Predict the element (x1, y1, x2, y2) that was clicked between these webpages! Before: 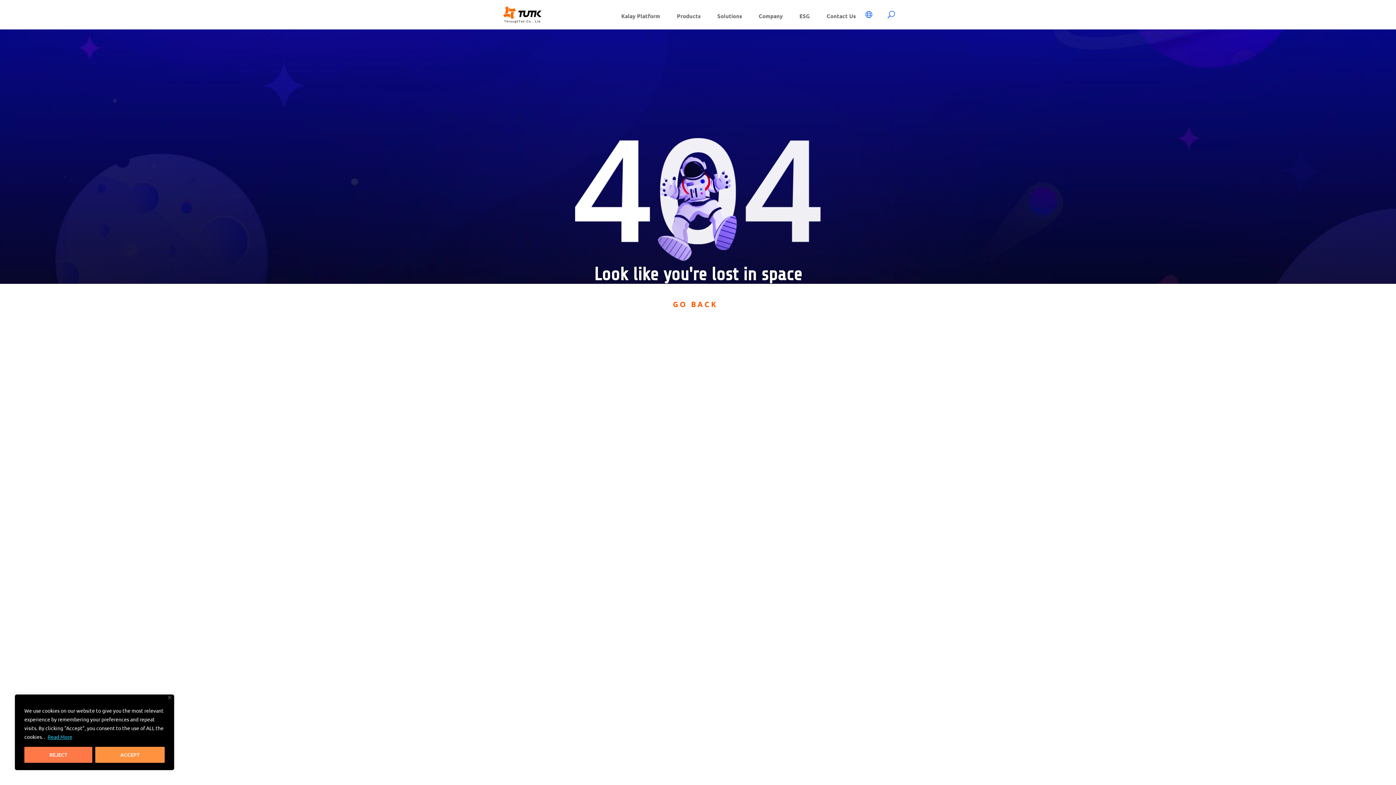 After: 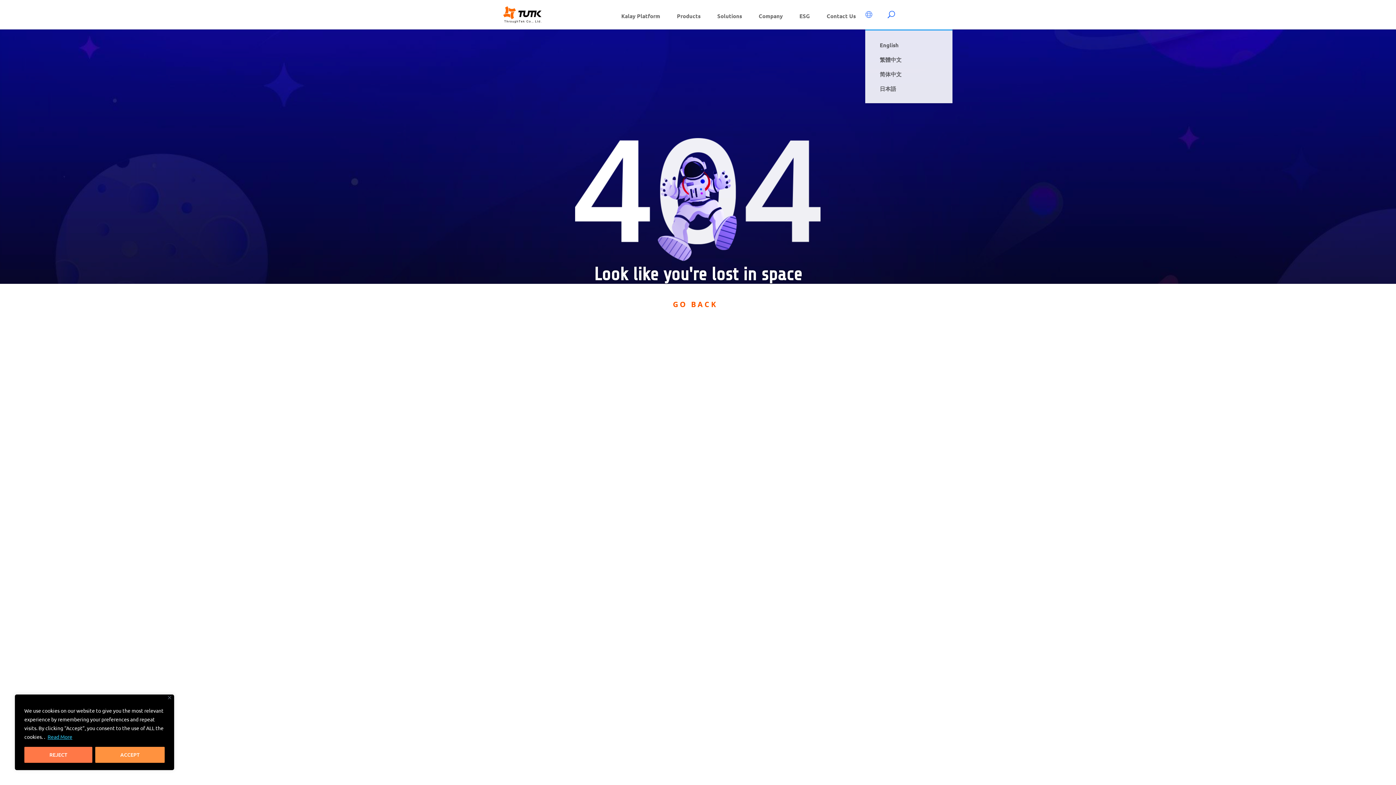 Action: bbox: (865, 10, 880, 29)